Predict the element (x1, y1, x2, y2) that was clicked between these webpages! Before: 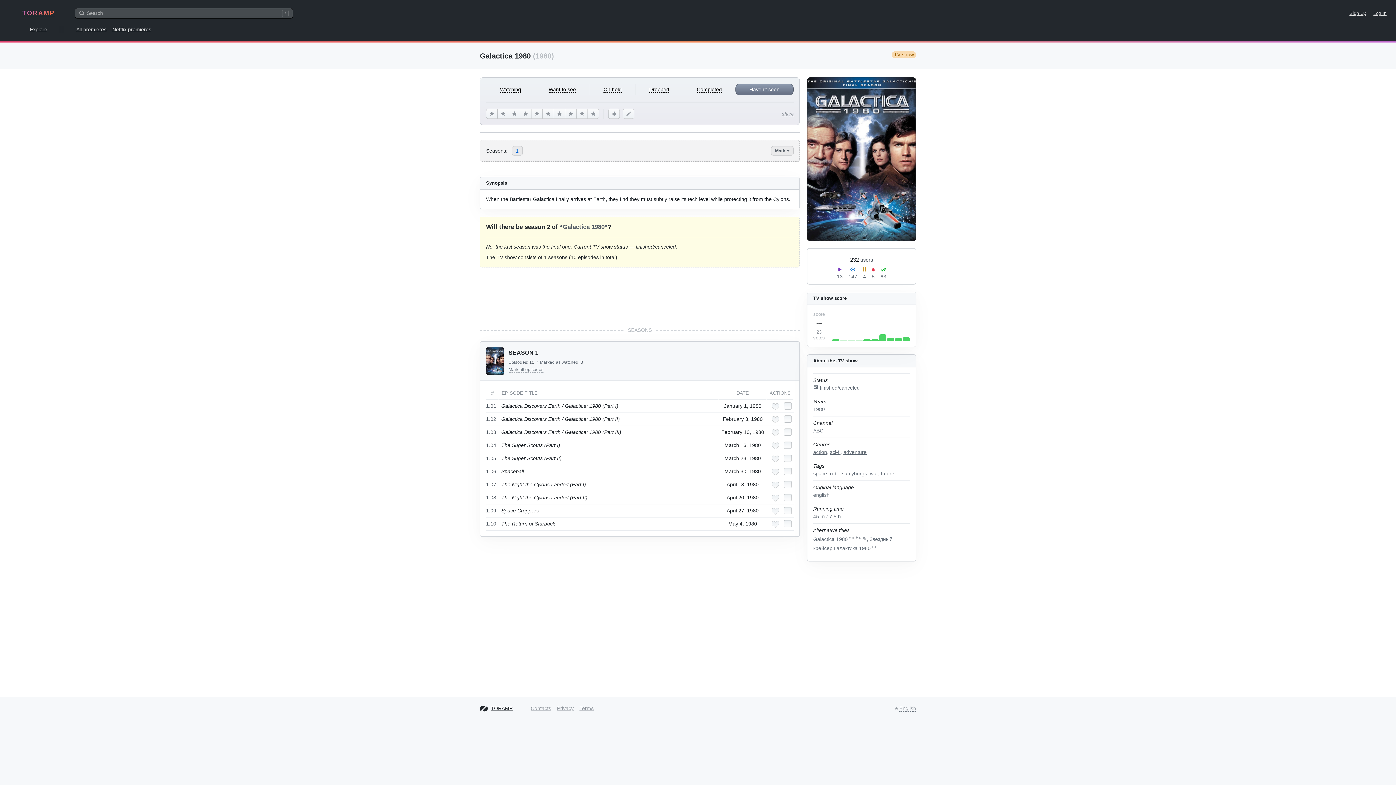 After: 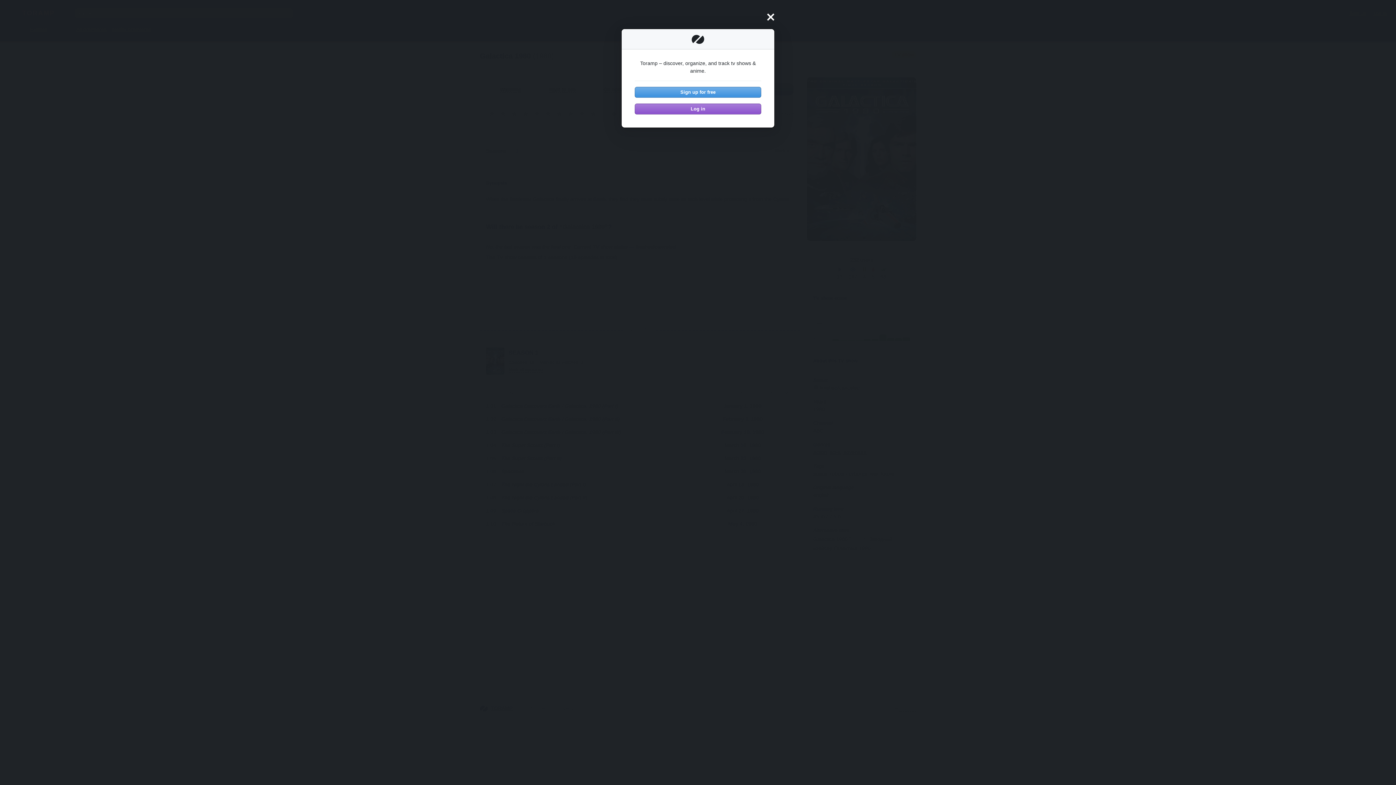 Action: bbox: (565, 108, 576, 118)